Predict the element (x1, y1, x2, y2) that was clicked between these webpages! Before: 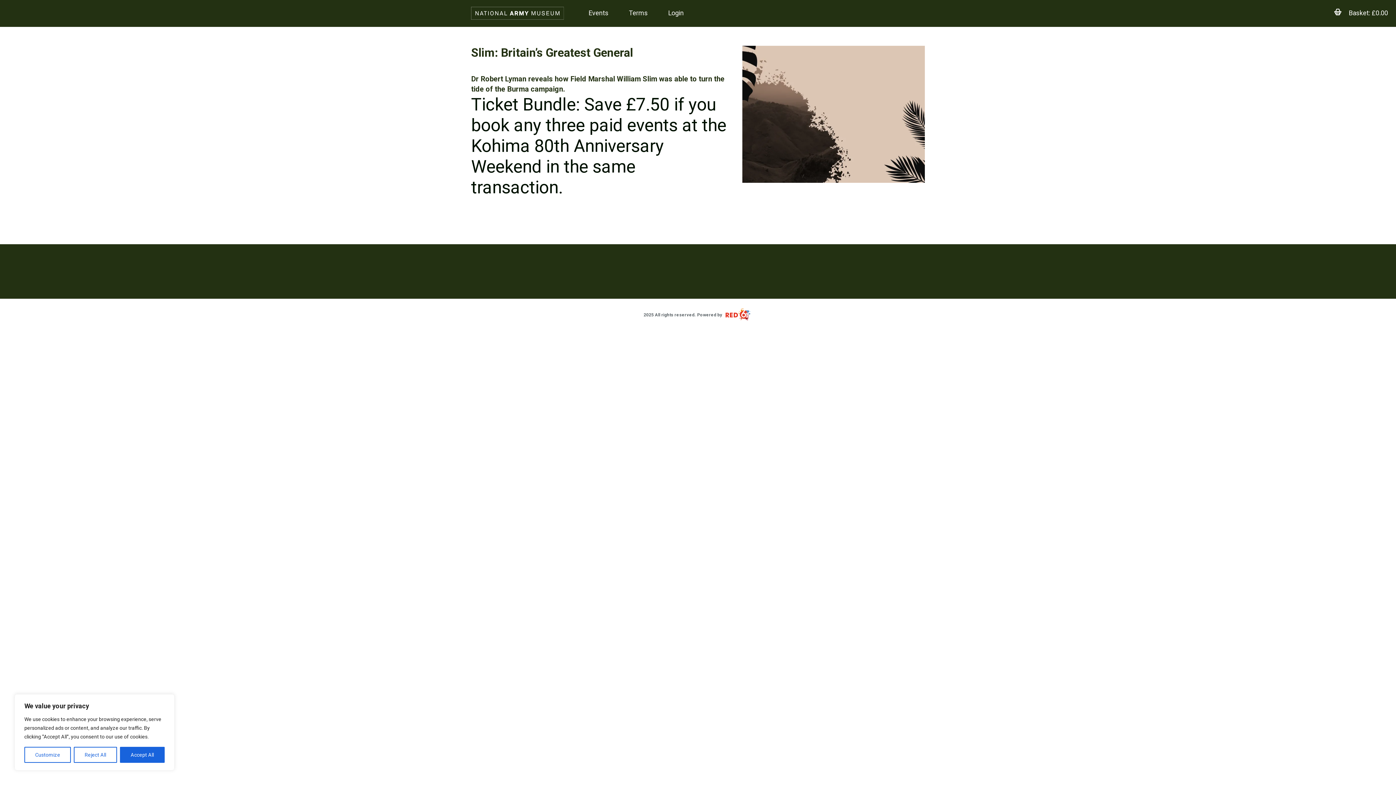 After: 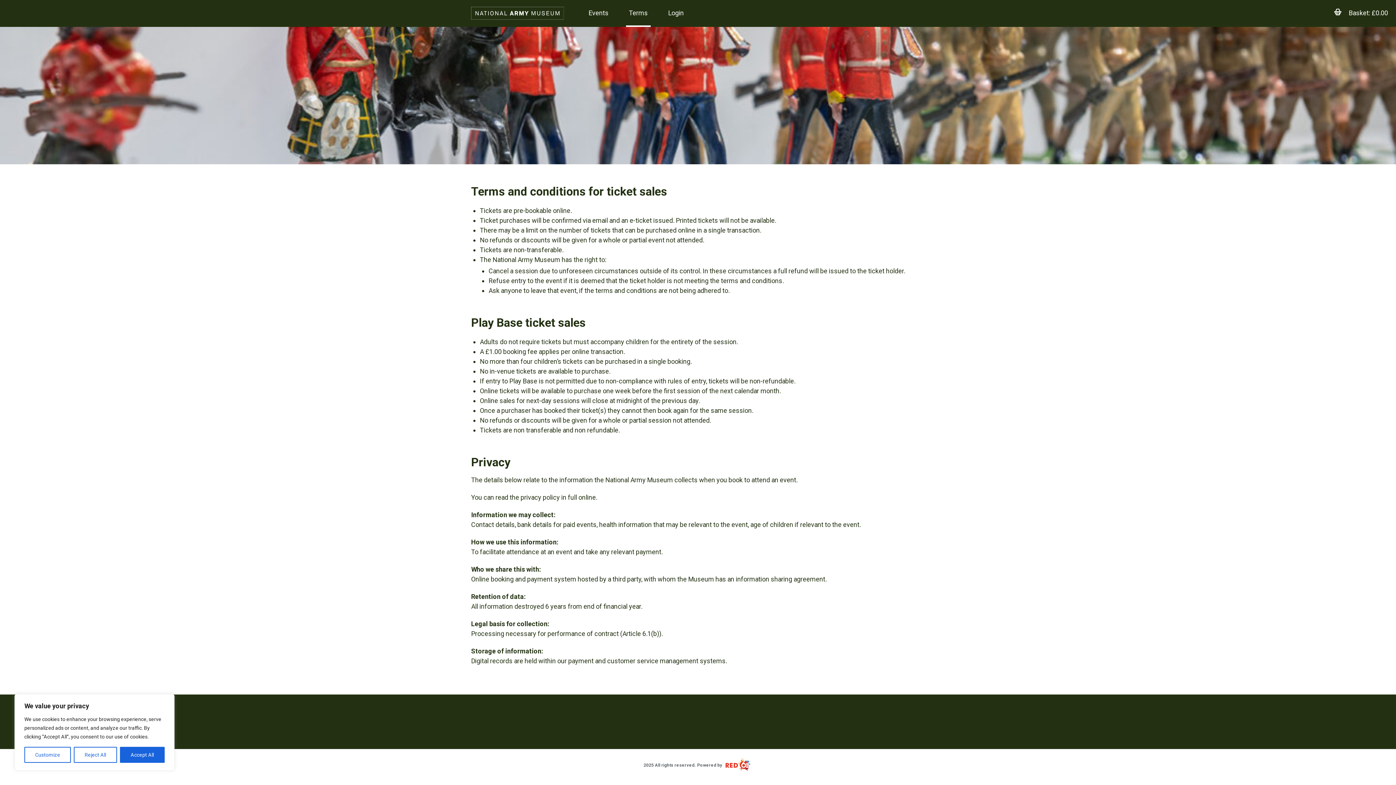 Action: label: Terms bbox: (626, 0, 650, 26)